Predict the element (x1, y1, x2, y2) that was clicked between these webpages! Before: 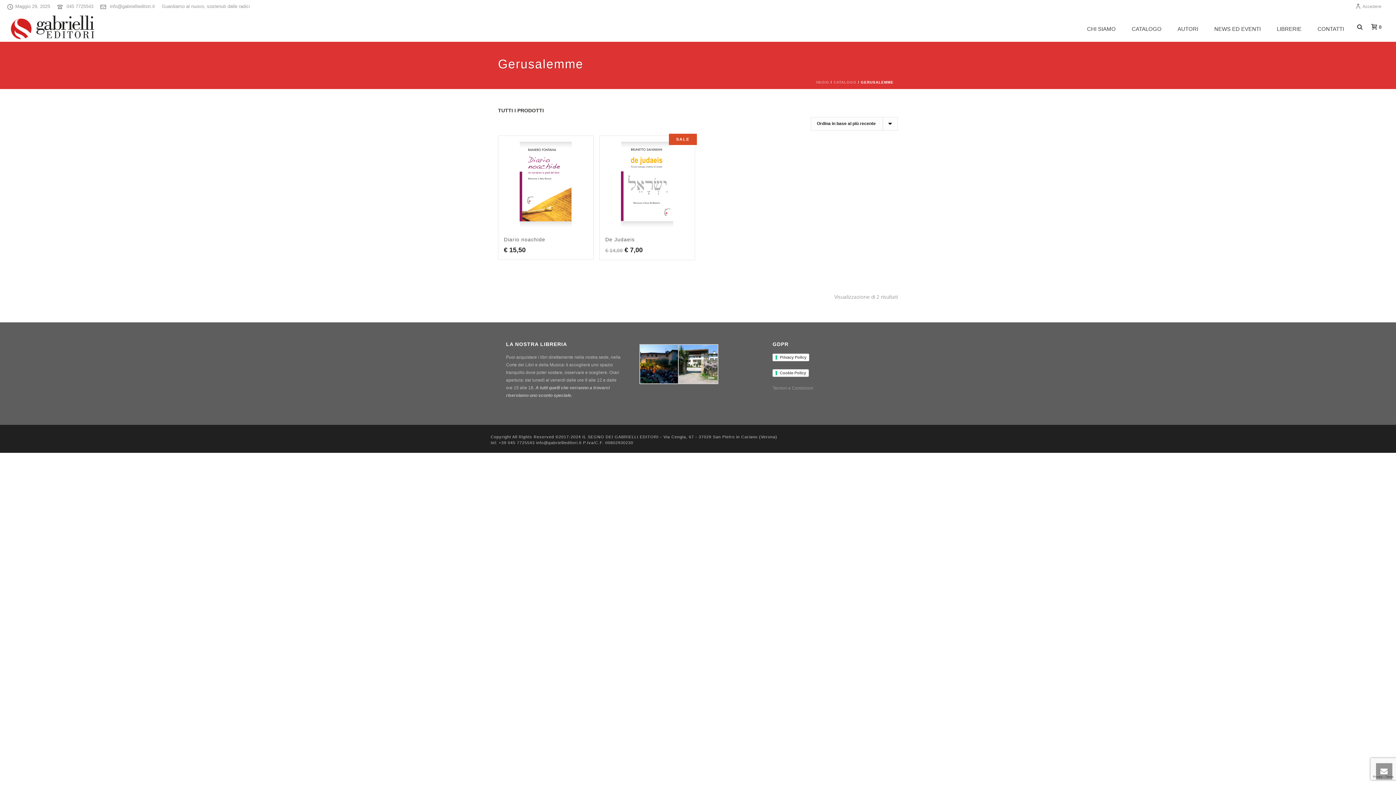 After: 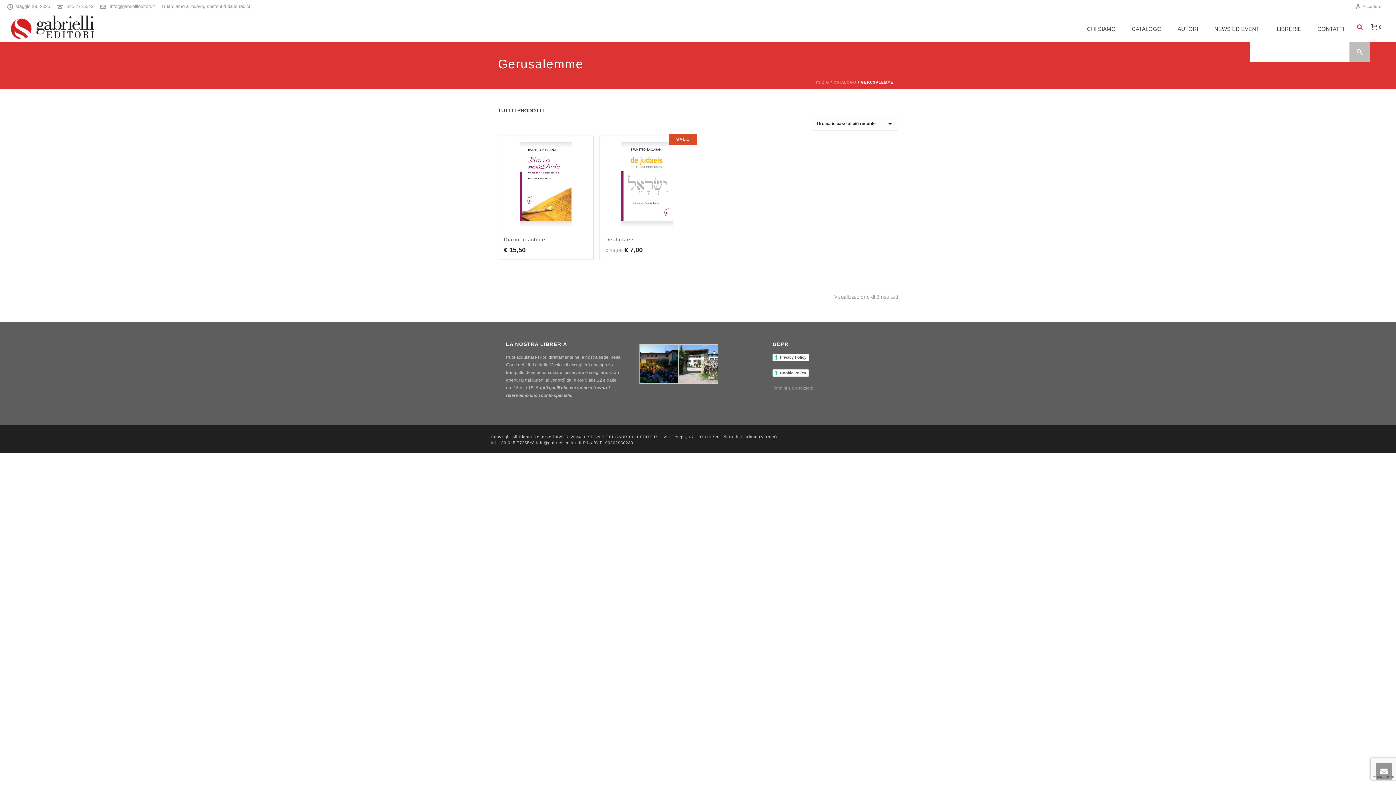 Action: bbox: (1357, 12, 1362, 41)